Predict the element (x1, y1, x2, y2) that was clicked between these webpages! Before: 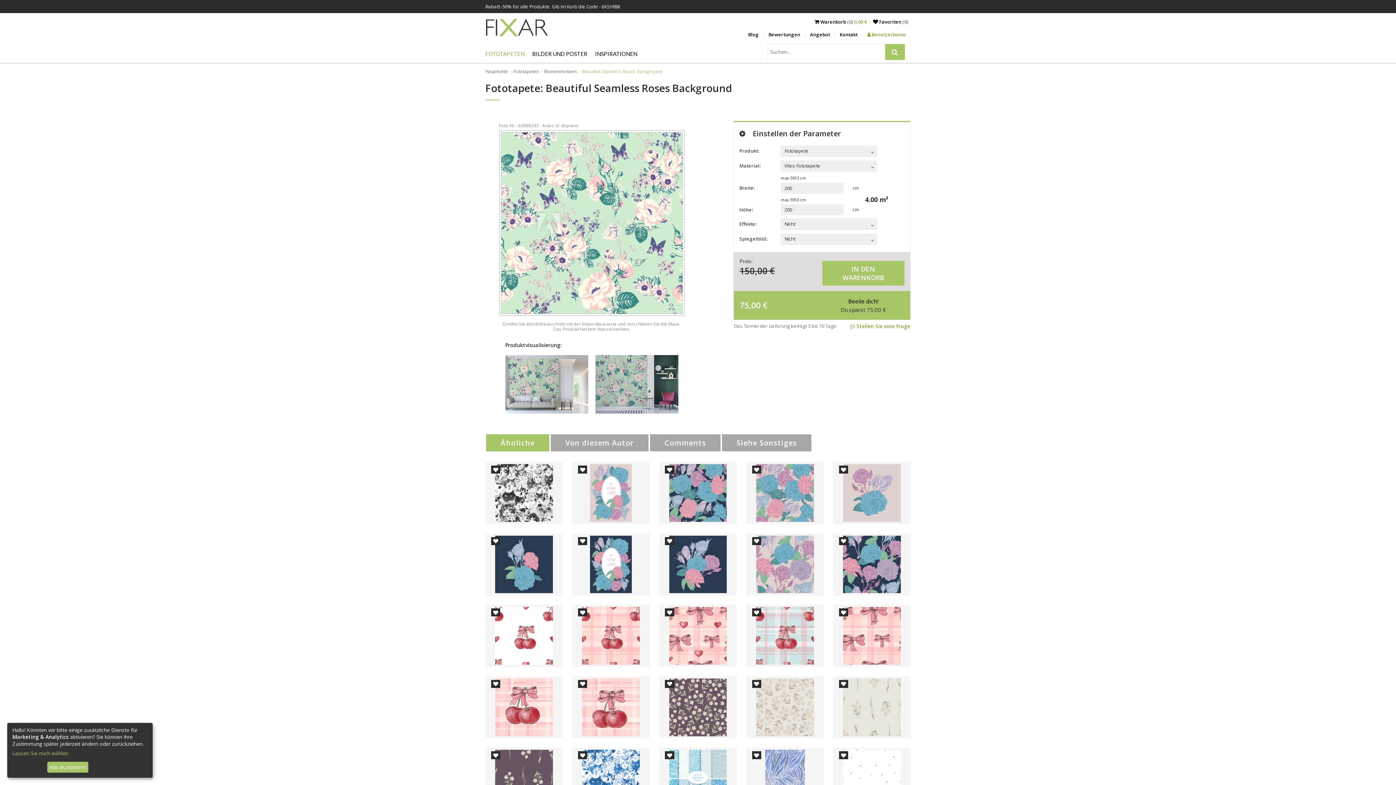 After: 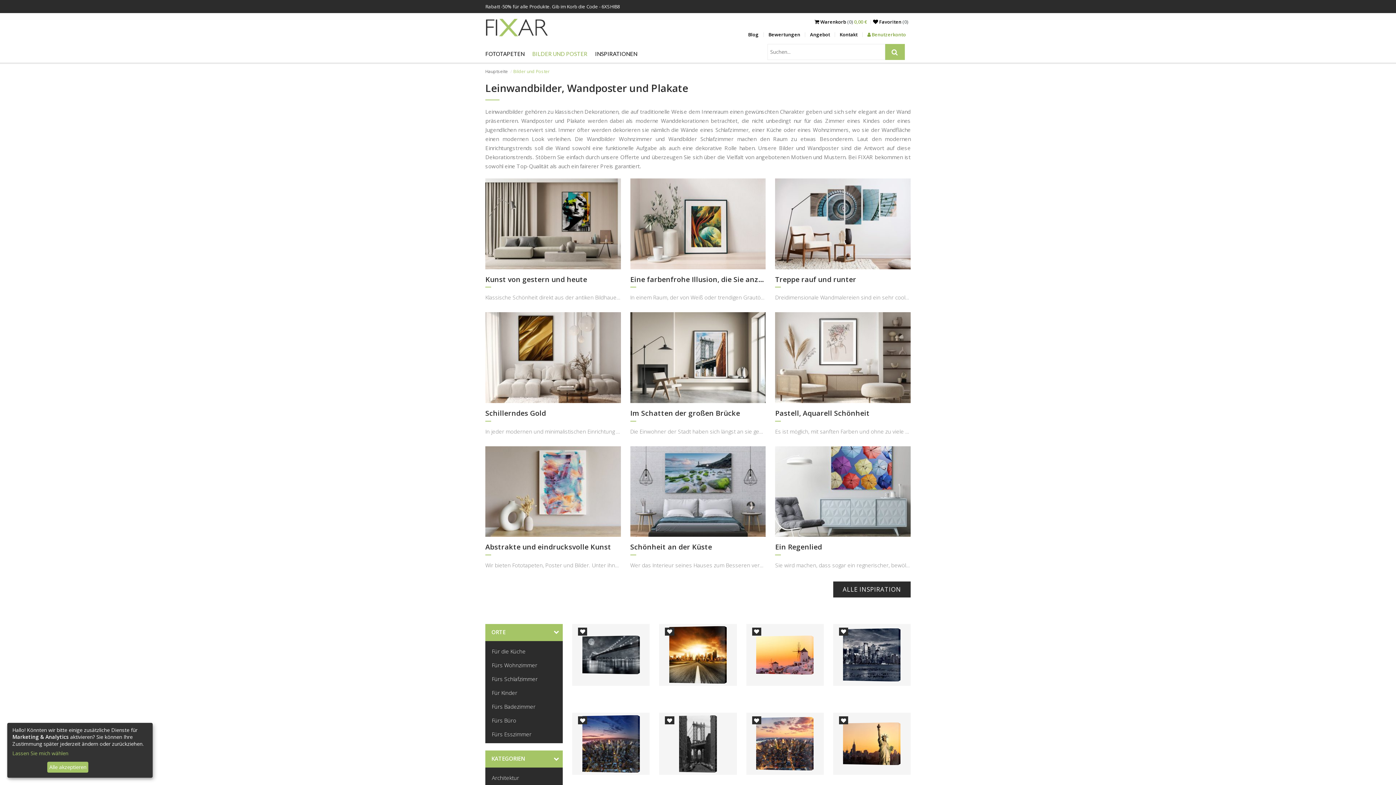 Action: label: BILDER UND POSTER bbox: (528, 46, 591, 64)